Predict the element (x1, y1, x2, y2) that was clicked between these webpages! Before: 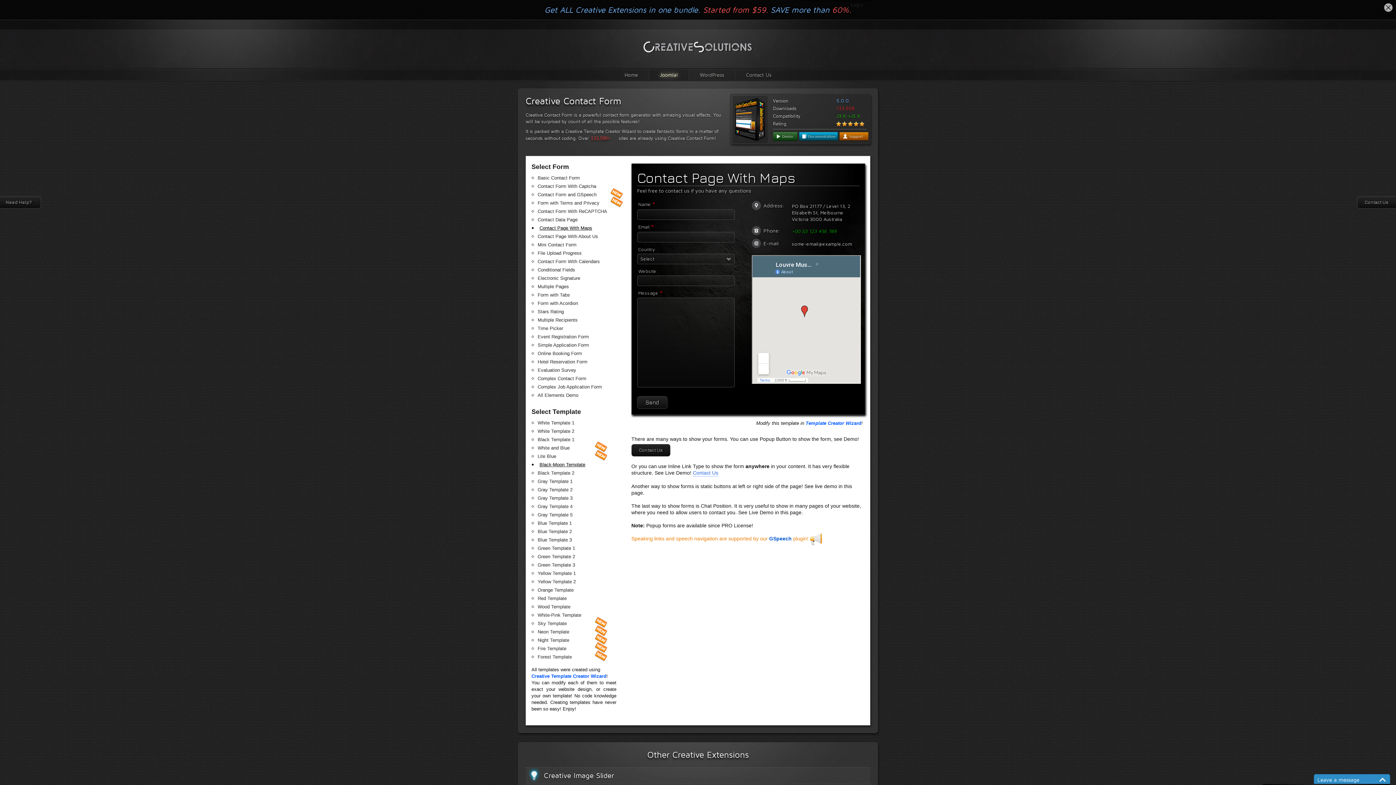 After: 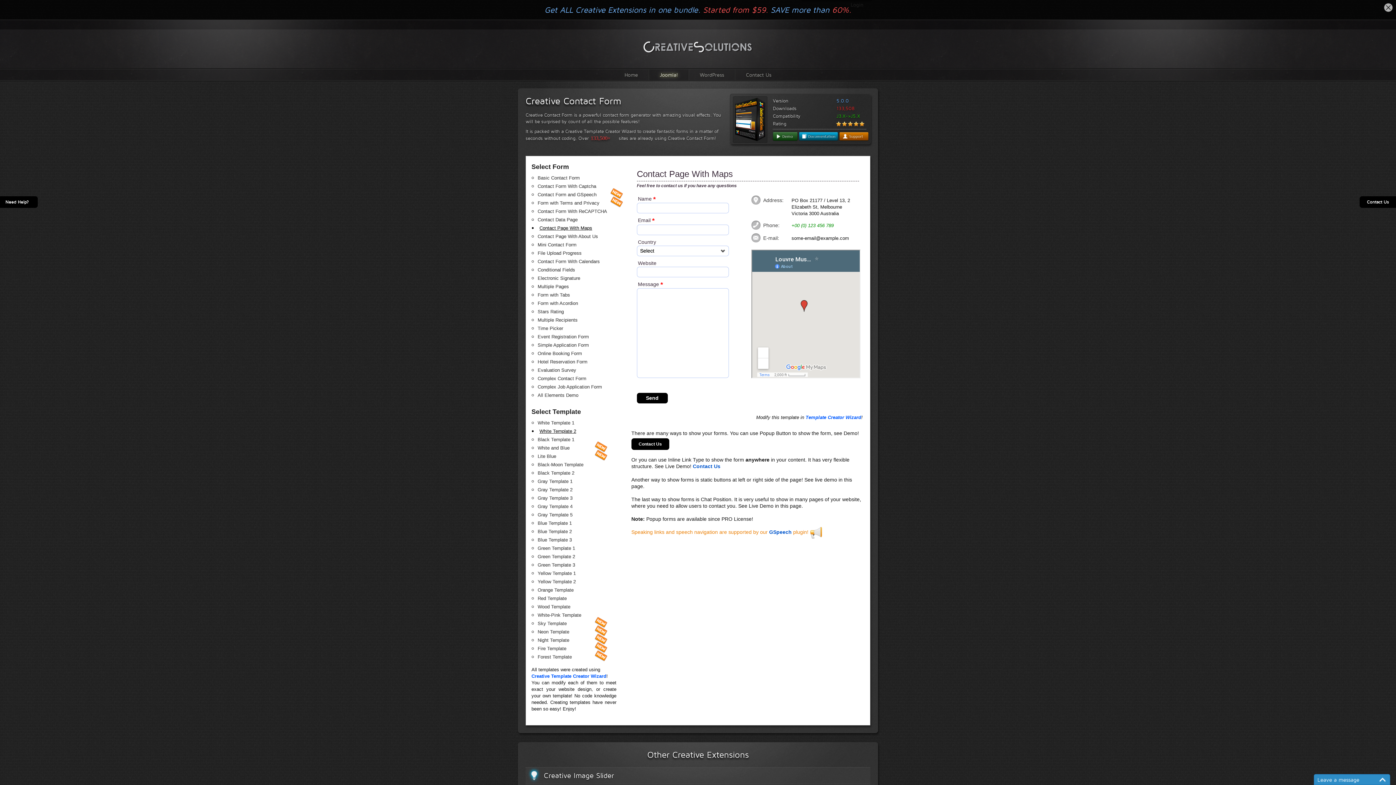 Action: label: White Template 2 bbox: (537, 427, 606, 435)